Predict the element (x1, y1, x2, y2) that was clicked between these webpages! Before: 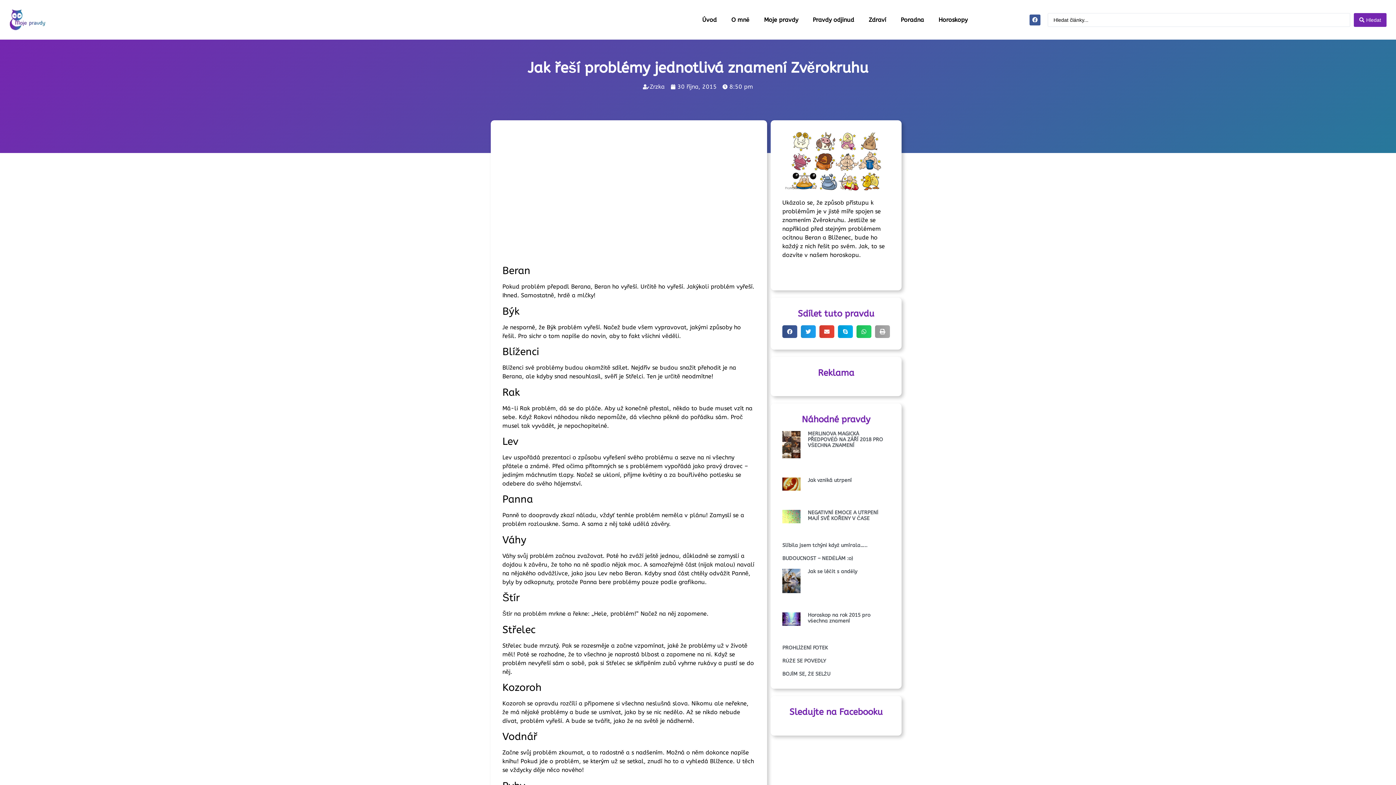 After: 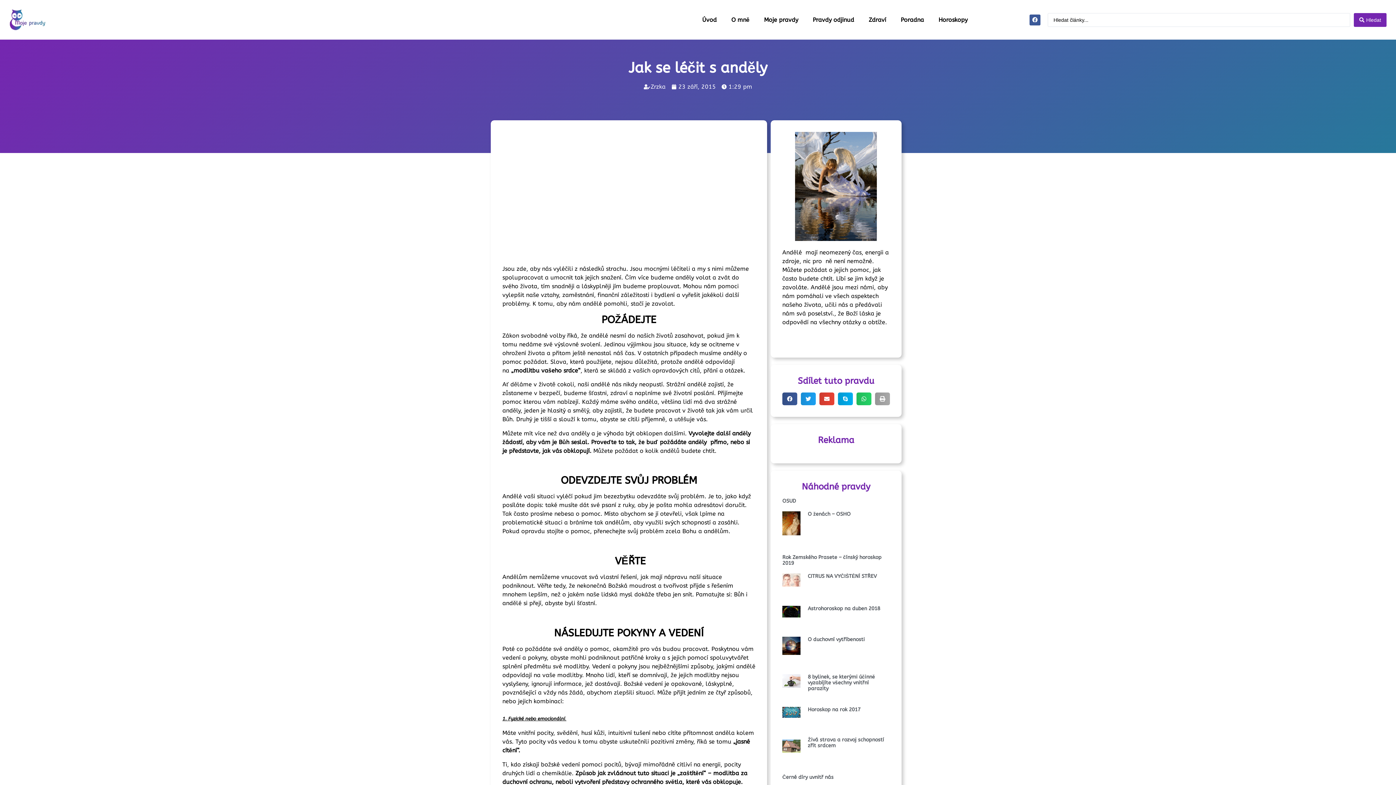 Action: bbox: (782, 569, 800, 605)